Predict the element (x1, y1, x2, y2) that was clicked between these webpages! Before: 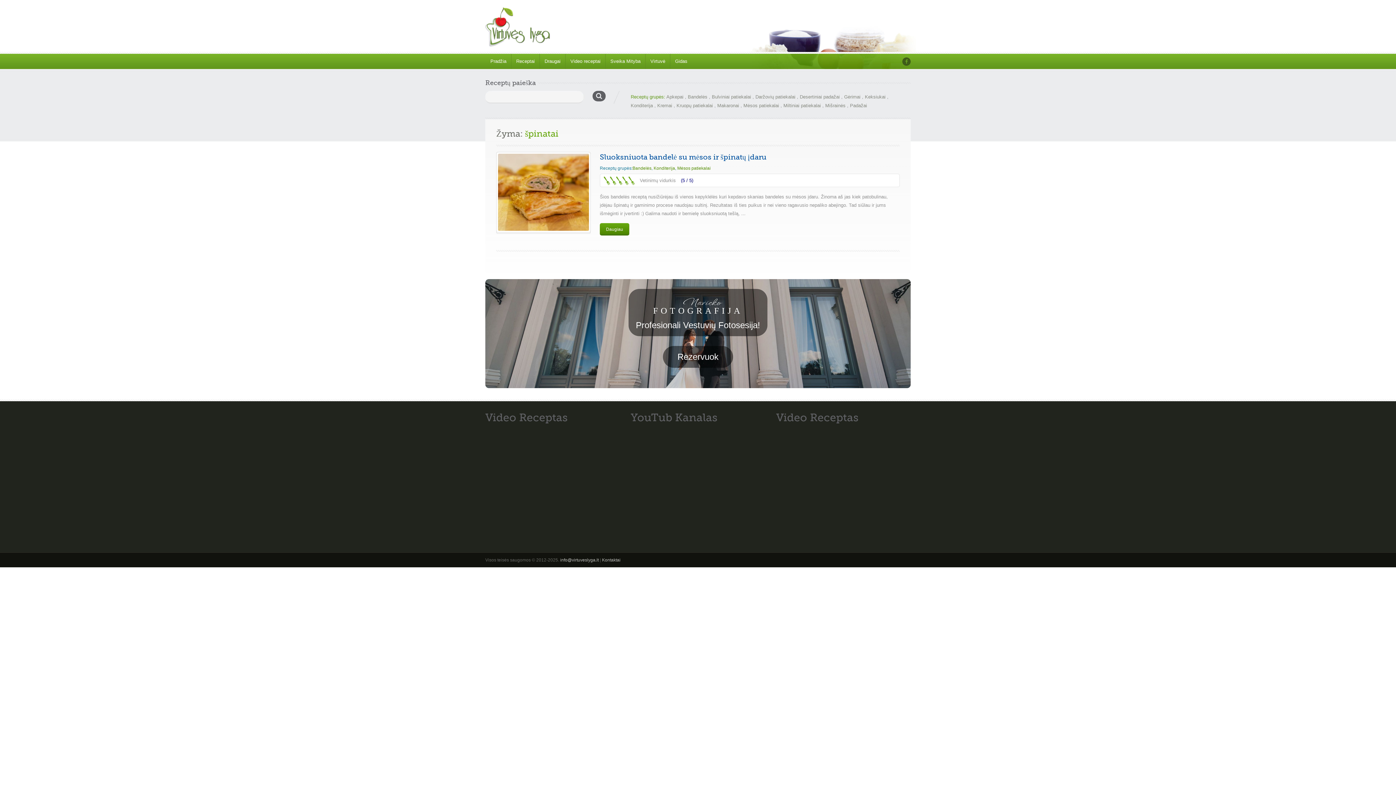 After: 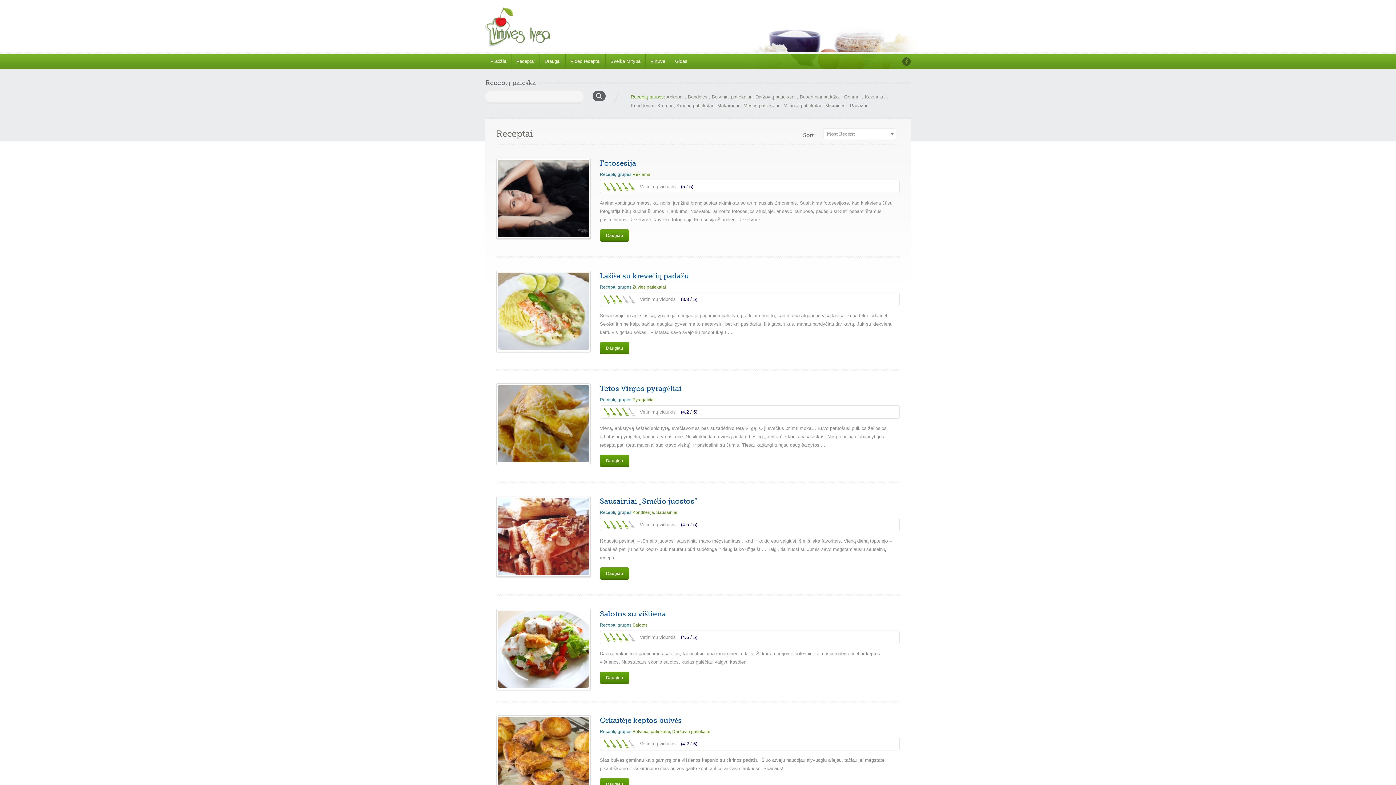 Action: label: Receptai bbox: (511, 53, 539, 69)